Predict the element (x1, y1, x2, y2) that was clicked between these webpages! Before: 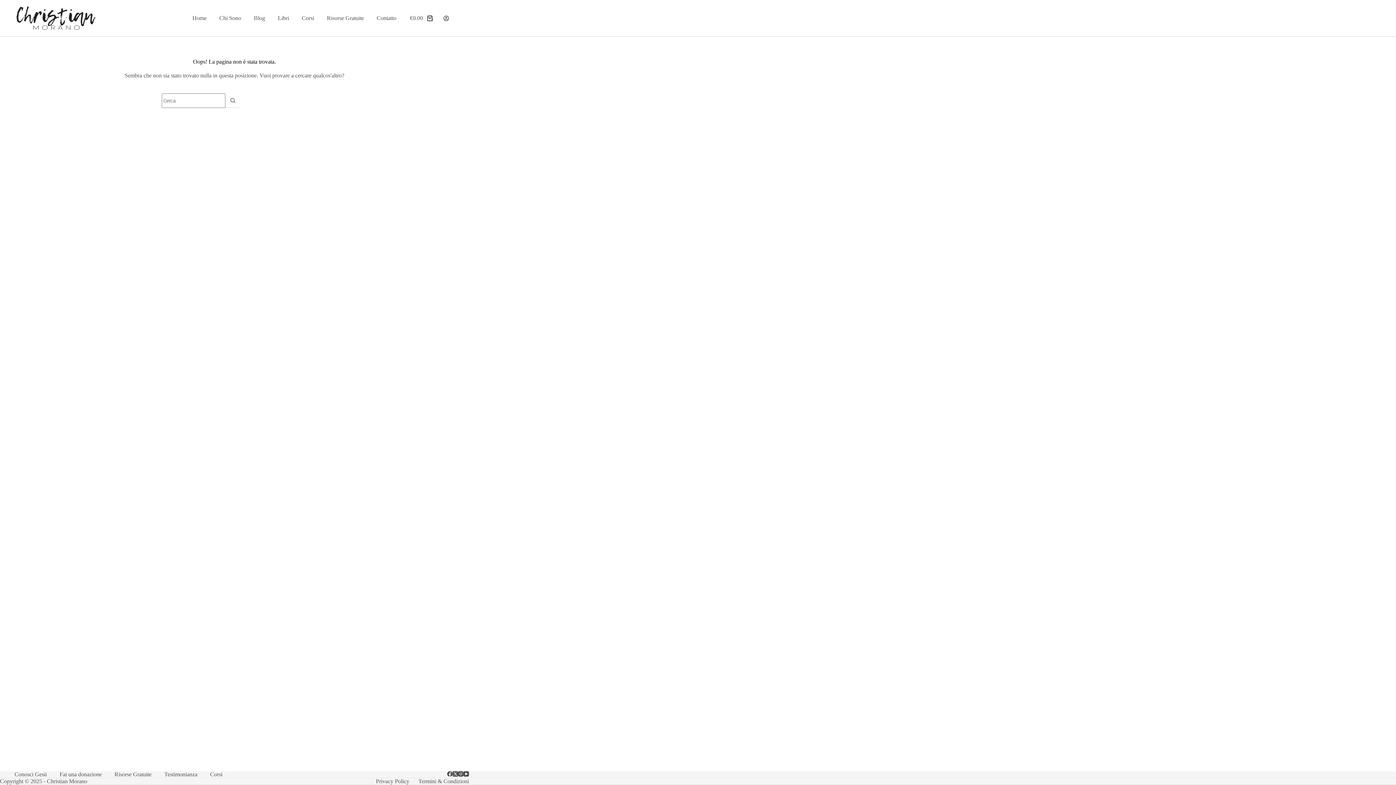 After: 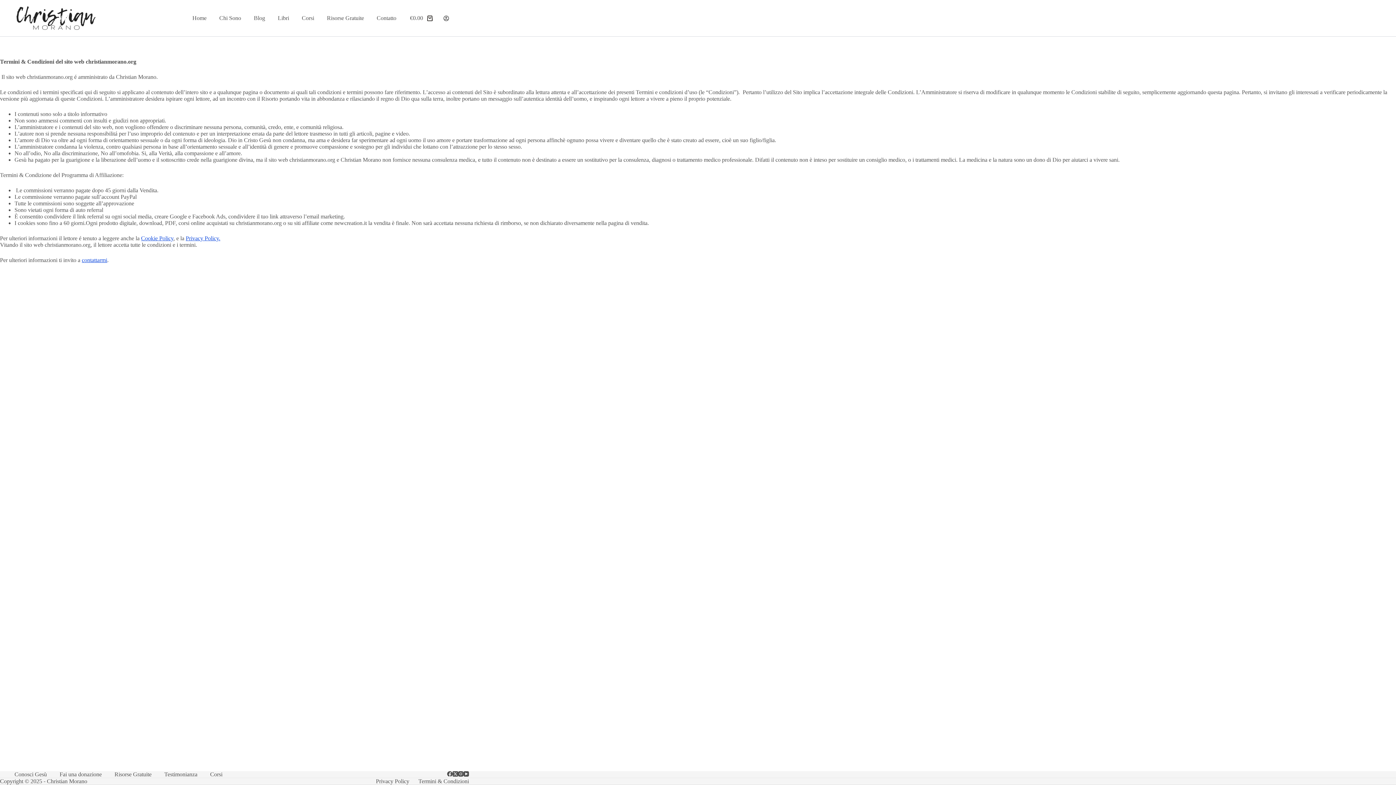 Action: bbox: (414, 778, 473, 785) label: Termini & Condizioni